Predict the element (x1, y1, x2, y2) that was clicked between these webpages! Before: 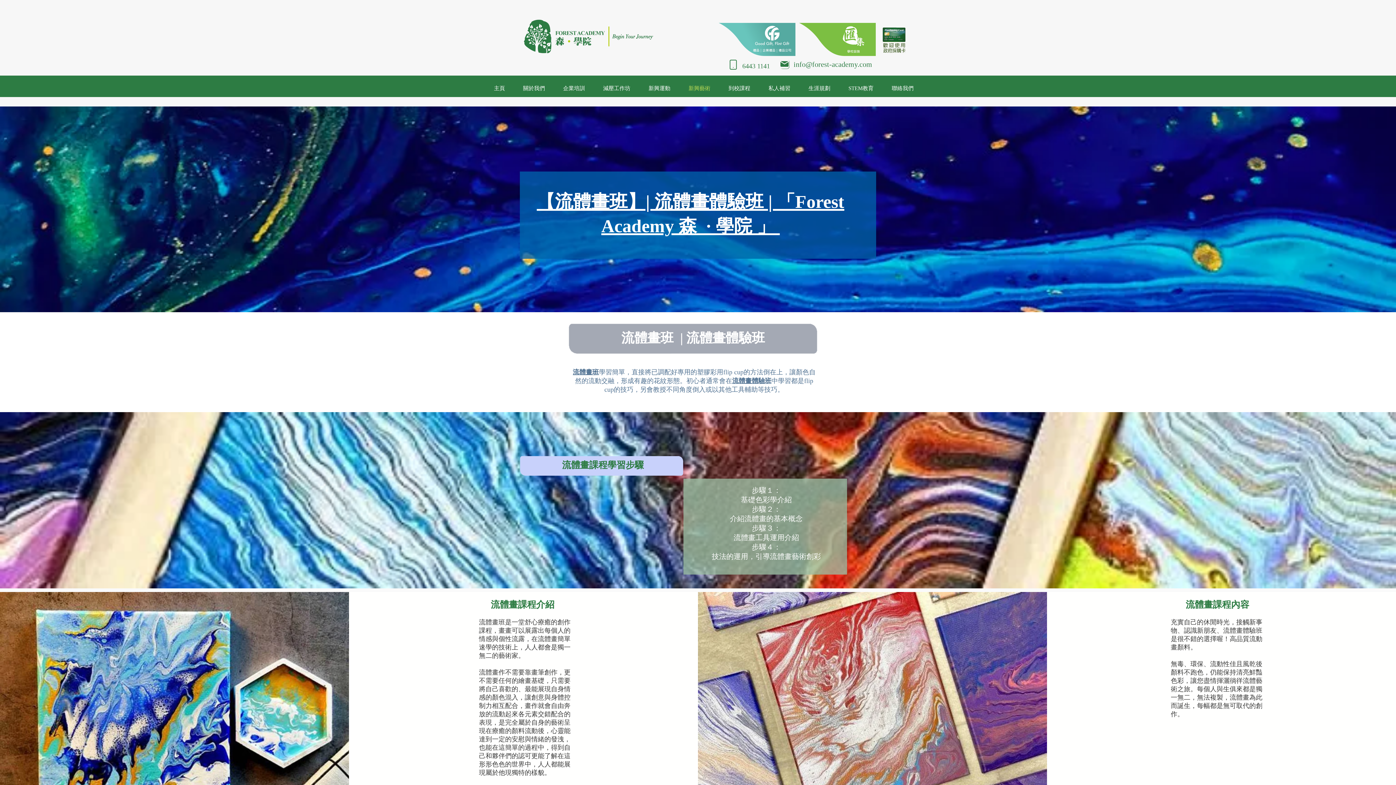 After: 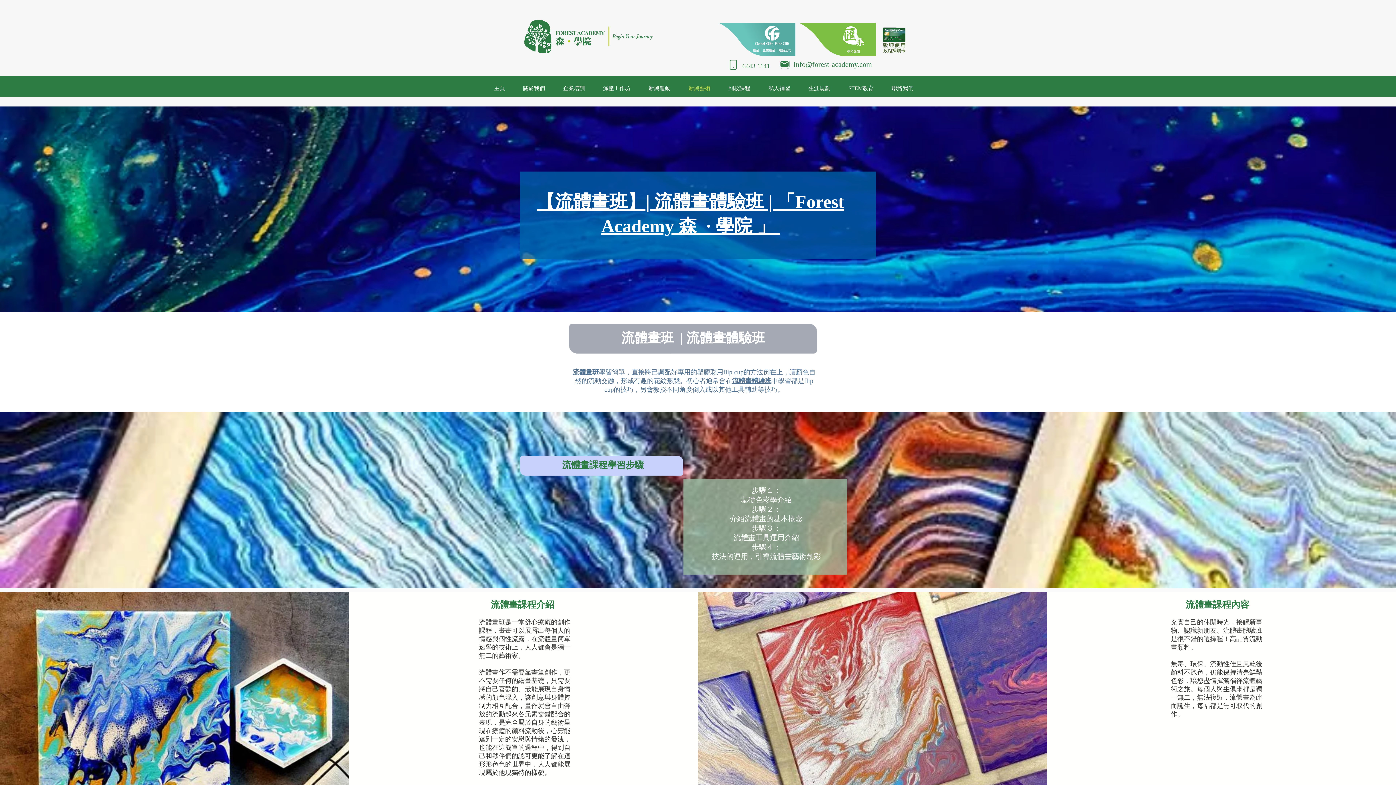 Action: bbox: (1223, 627, 1262, 634) label: 流體畫體驗班